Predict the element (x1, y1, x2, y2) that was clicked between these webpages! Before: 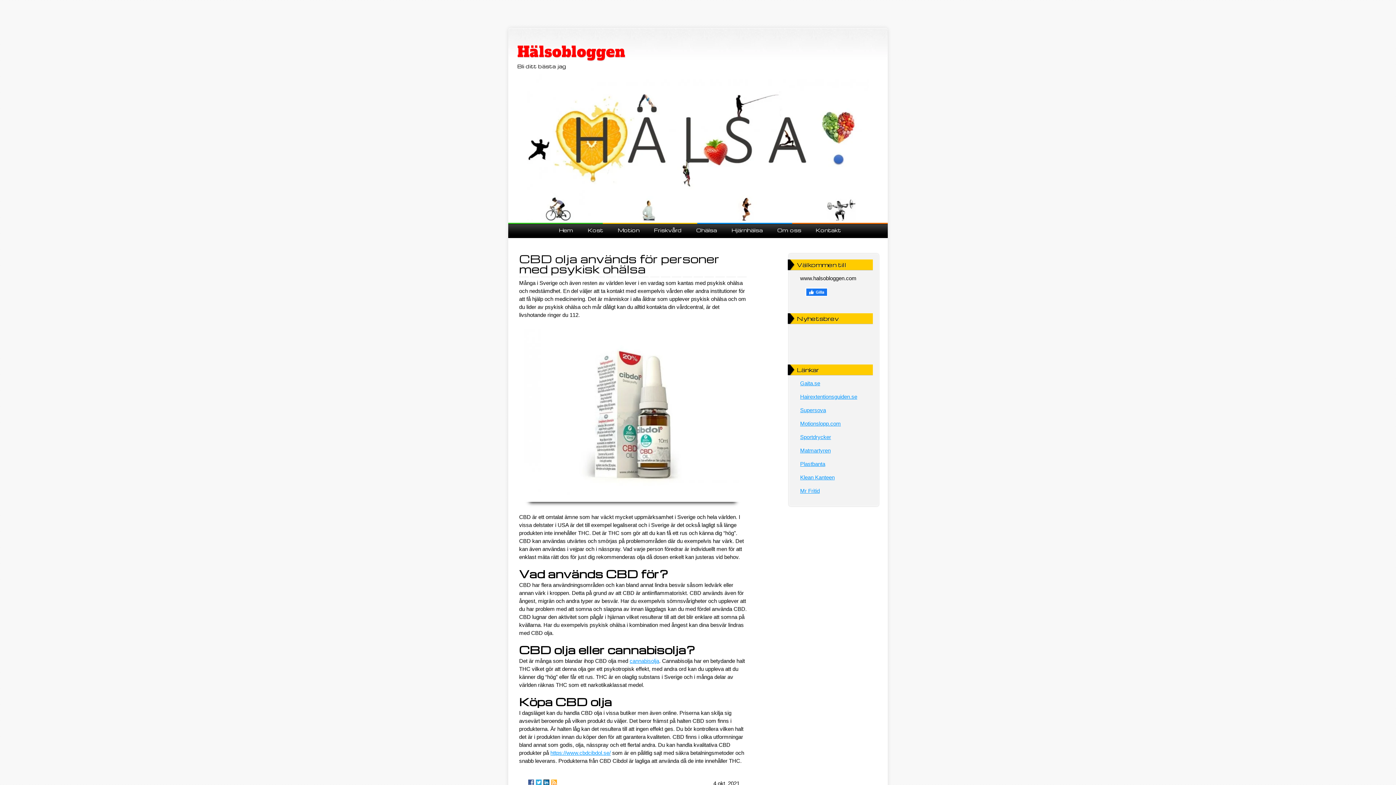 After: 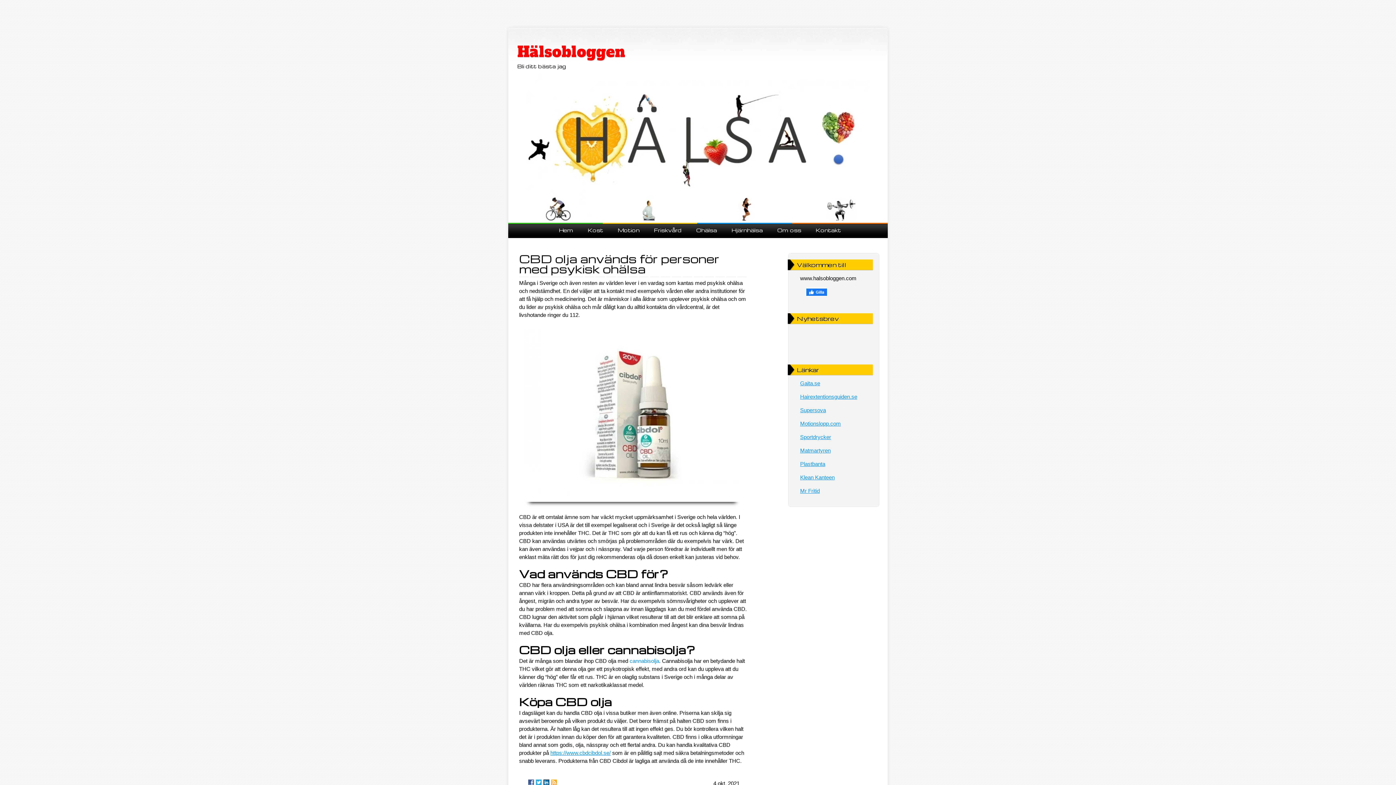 Action: label: cannabisolja bbox: (629, 658, 659, 664)